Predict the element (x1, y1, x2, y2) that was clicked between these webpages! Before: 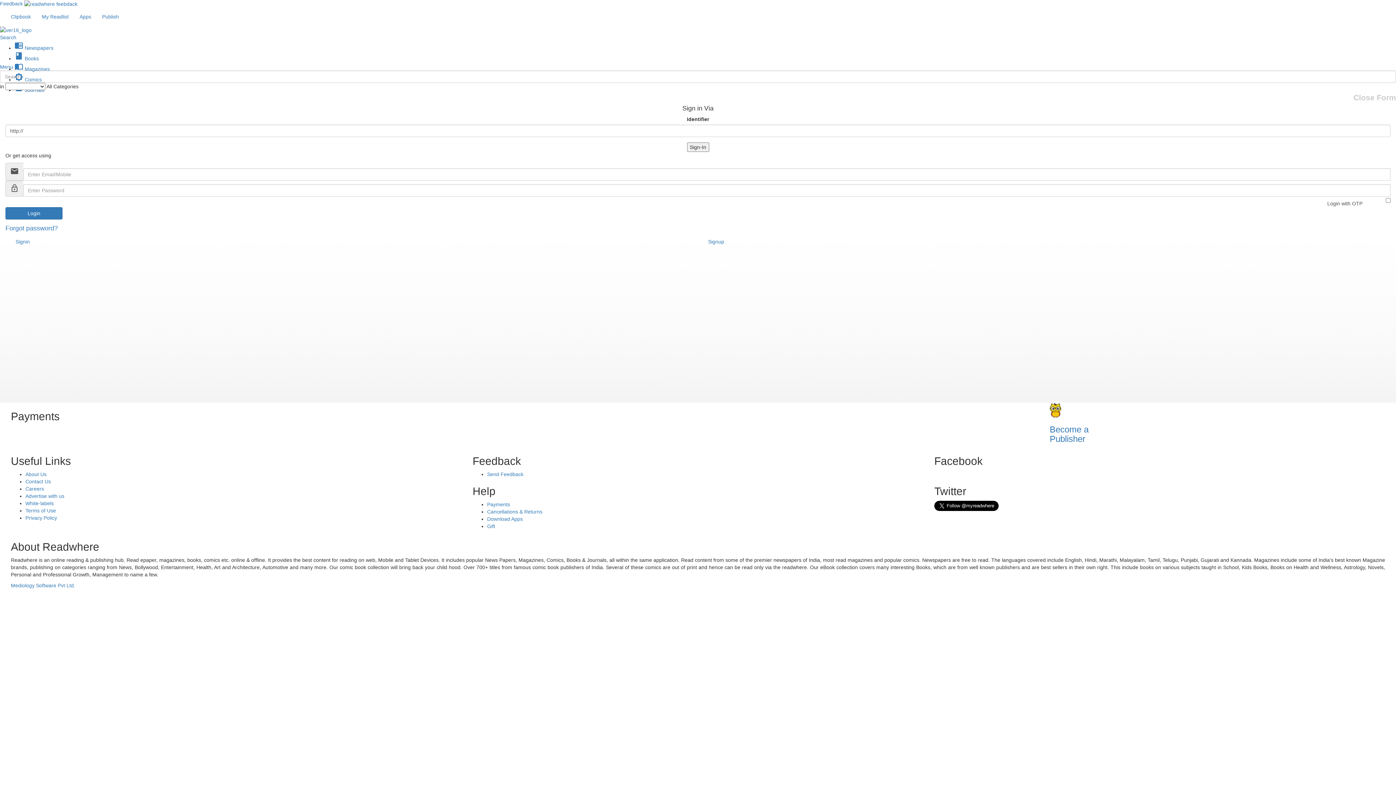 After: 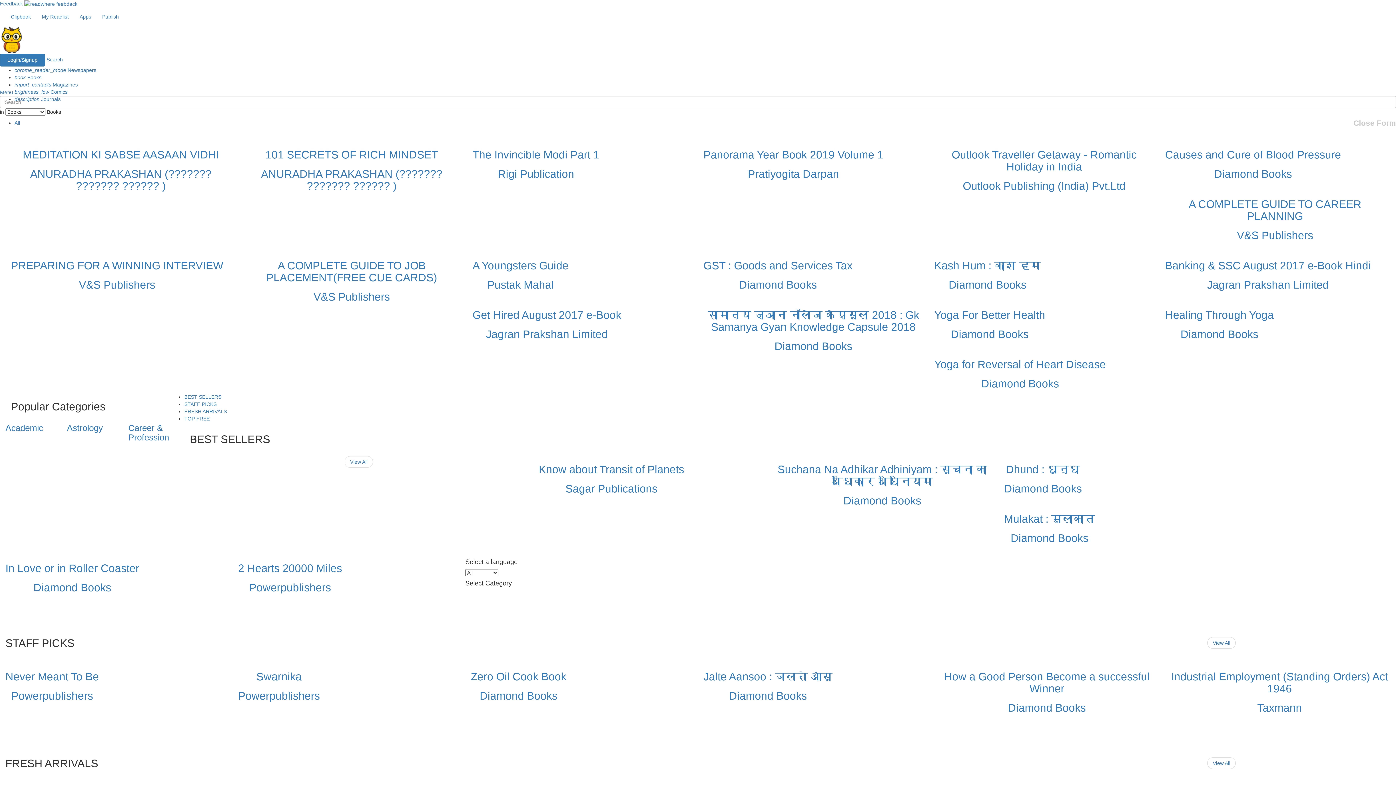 Action: bbox: (14, 55, 38, 61) label: book Books